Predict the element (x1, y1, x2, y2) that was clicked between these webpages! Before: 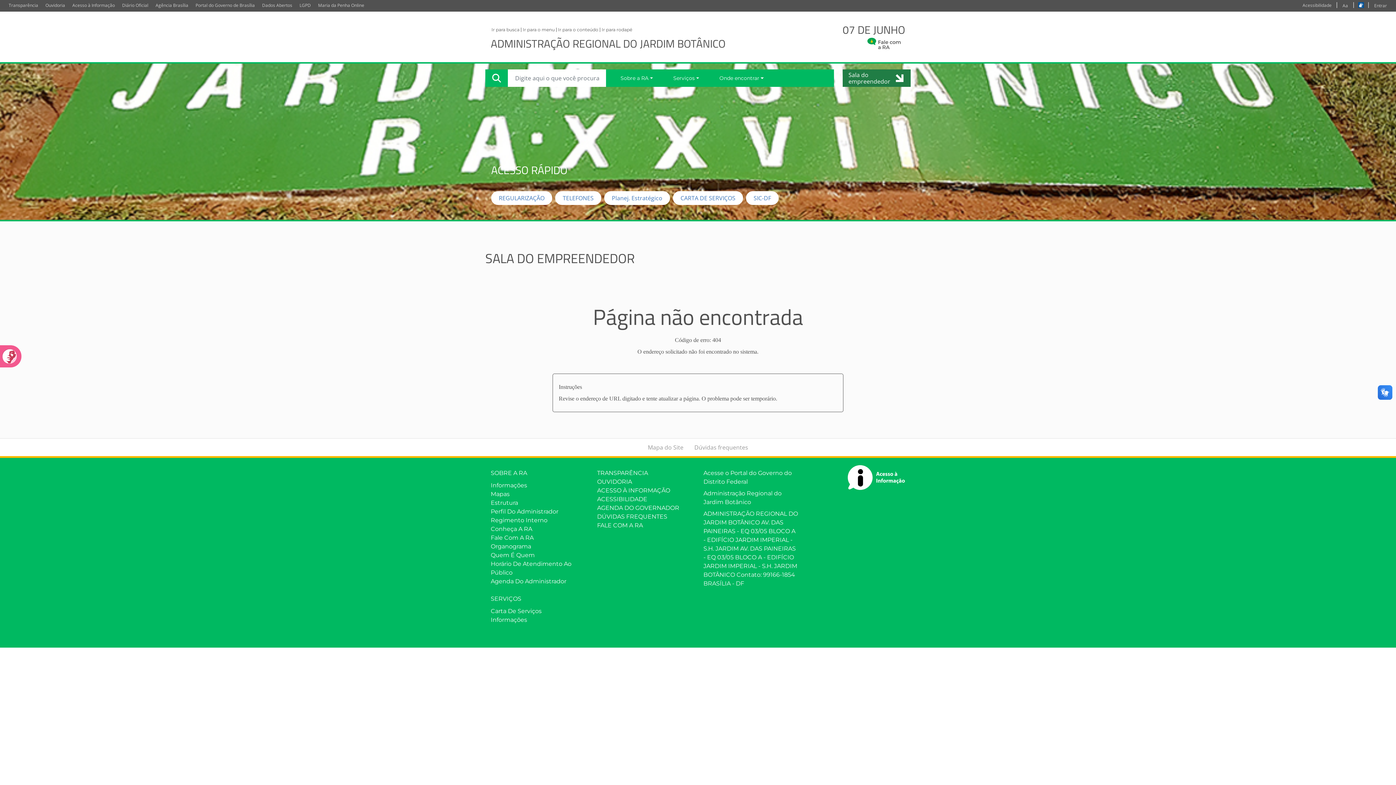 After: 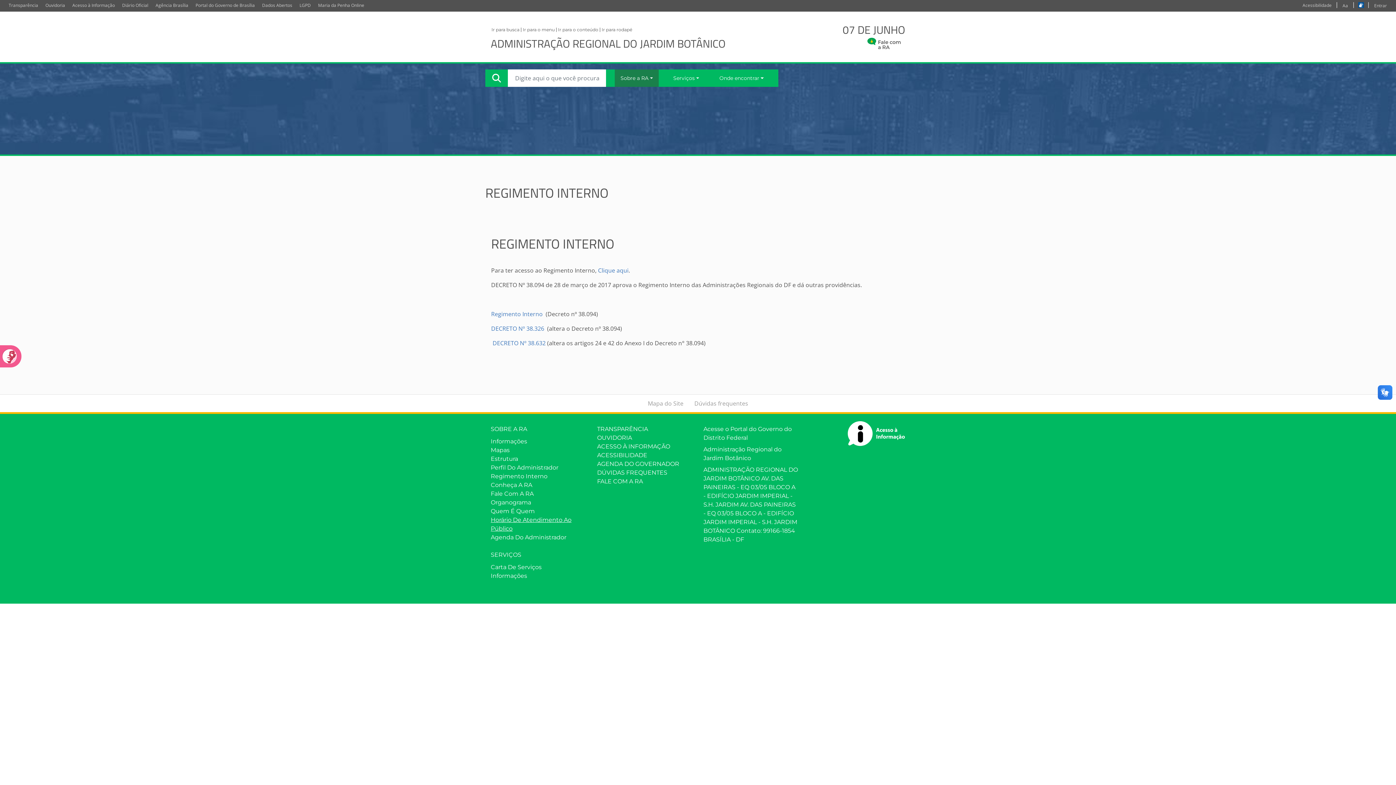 Action: bbox: (490, 516, 586, 525) label: Regimento Interno